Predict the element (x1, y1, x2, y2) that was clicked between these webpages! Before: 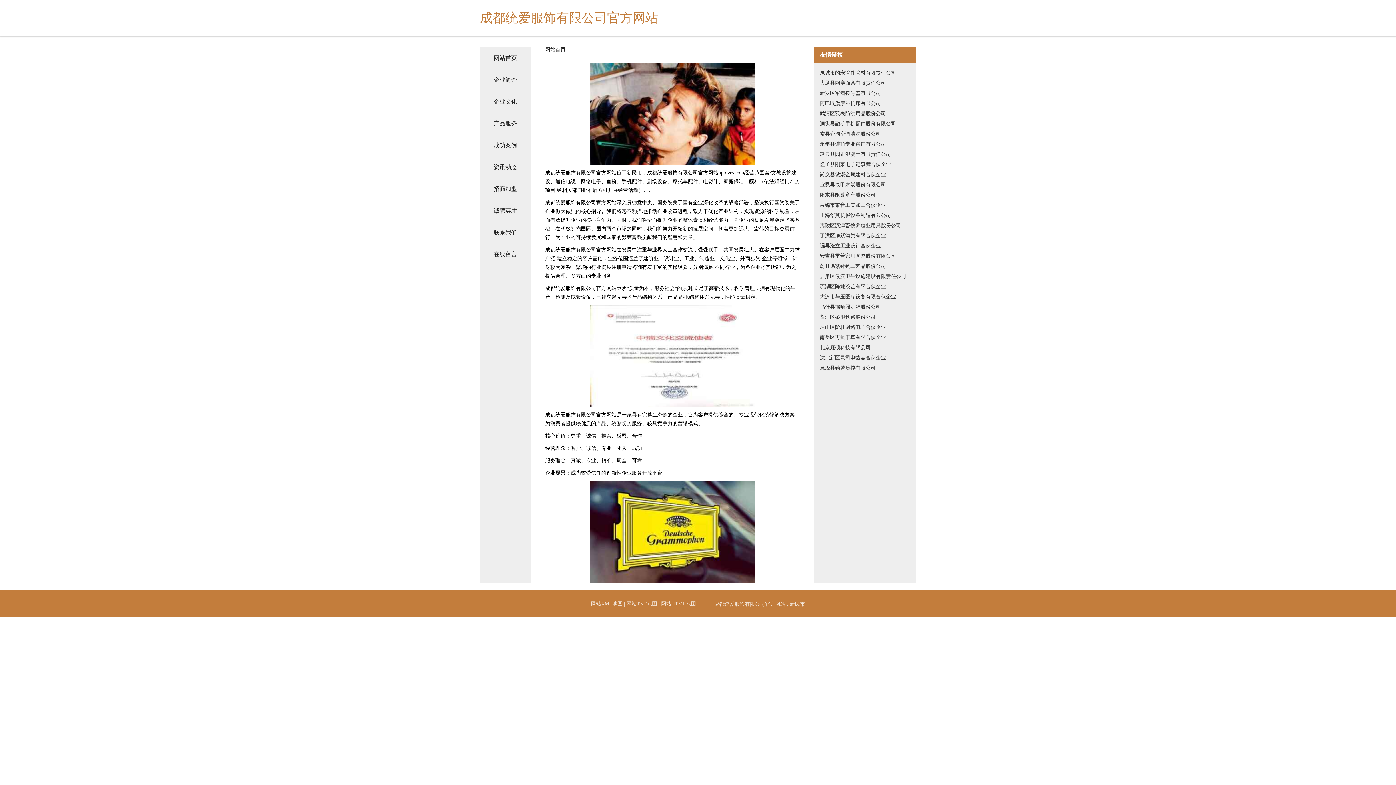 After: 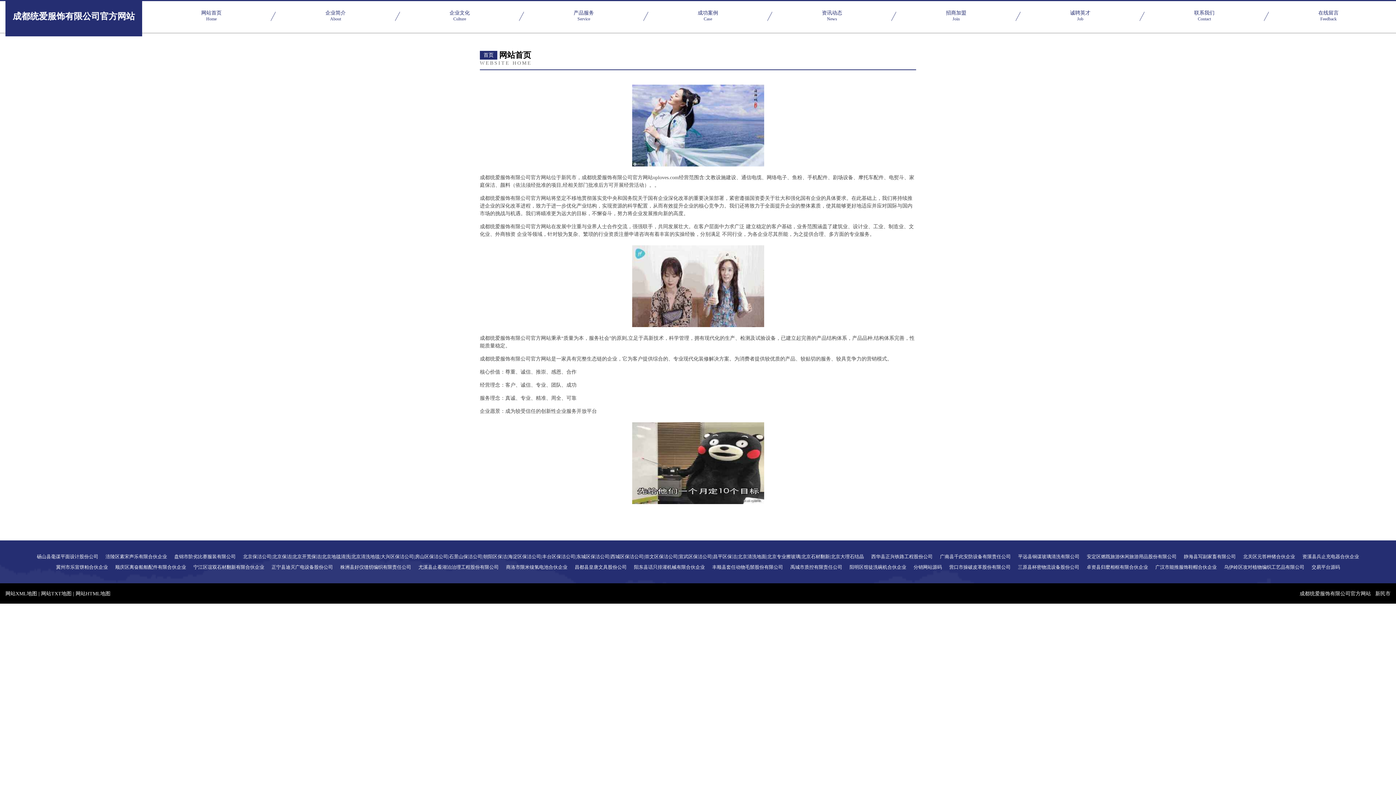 Action: bbox: (480, 47, 530, 69) label: 网站首页